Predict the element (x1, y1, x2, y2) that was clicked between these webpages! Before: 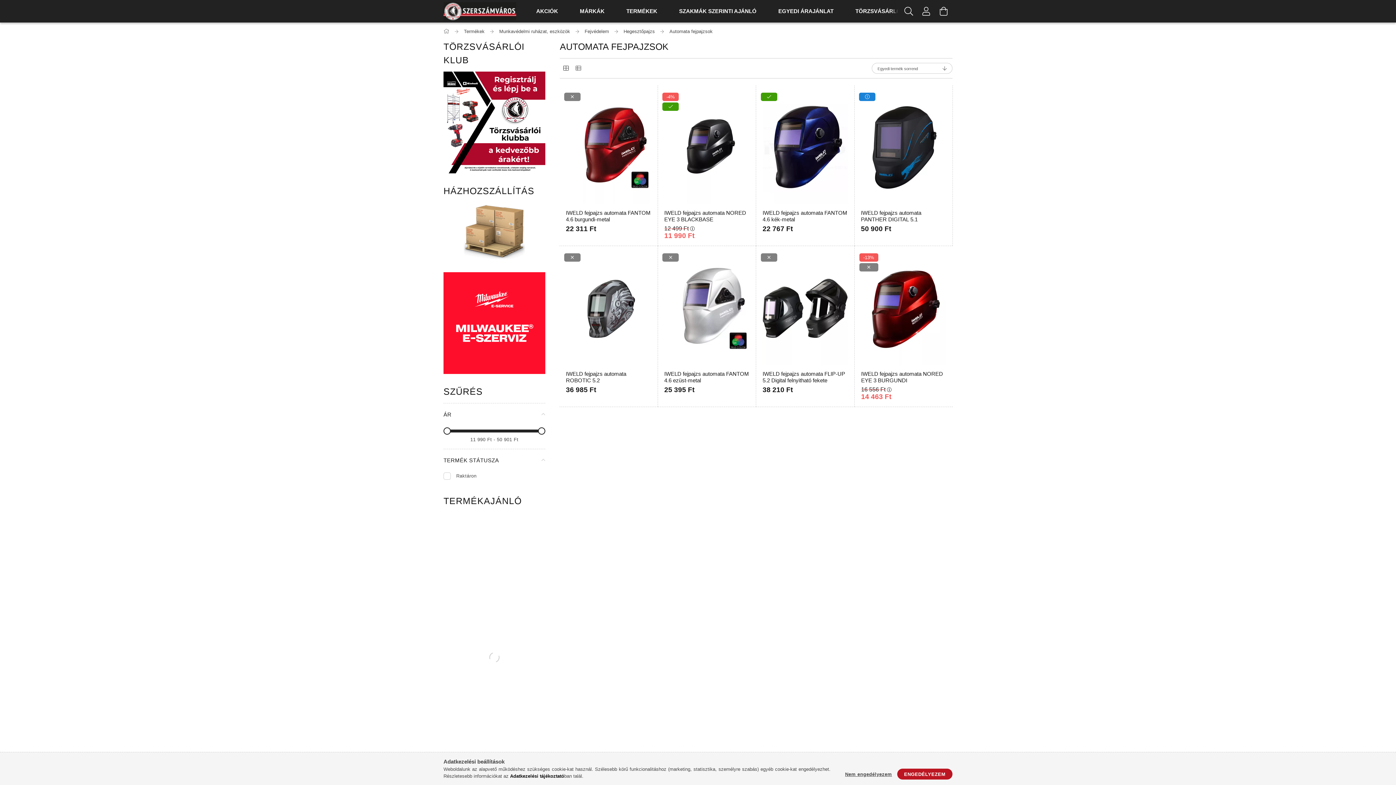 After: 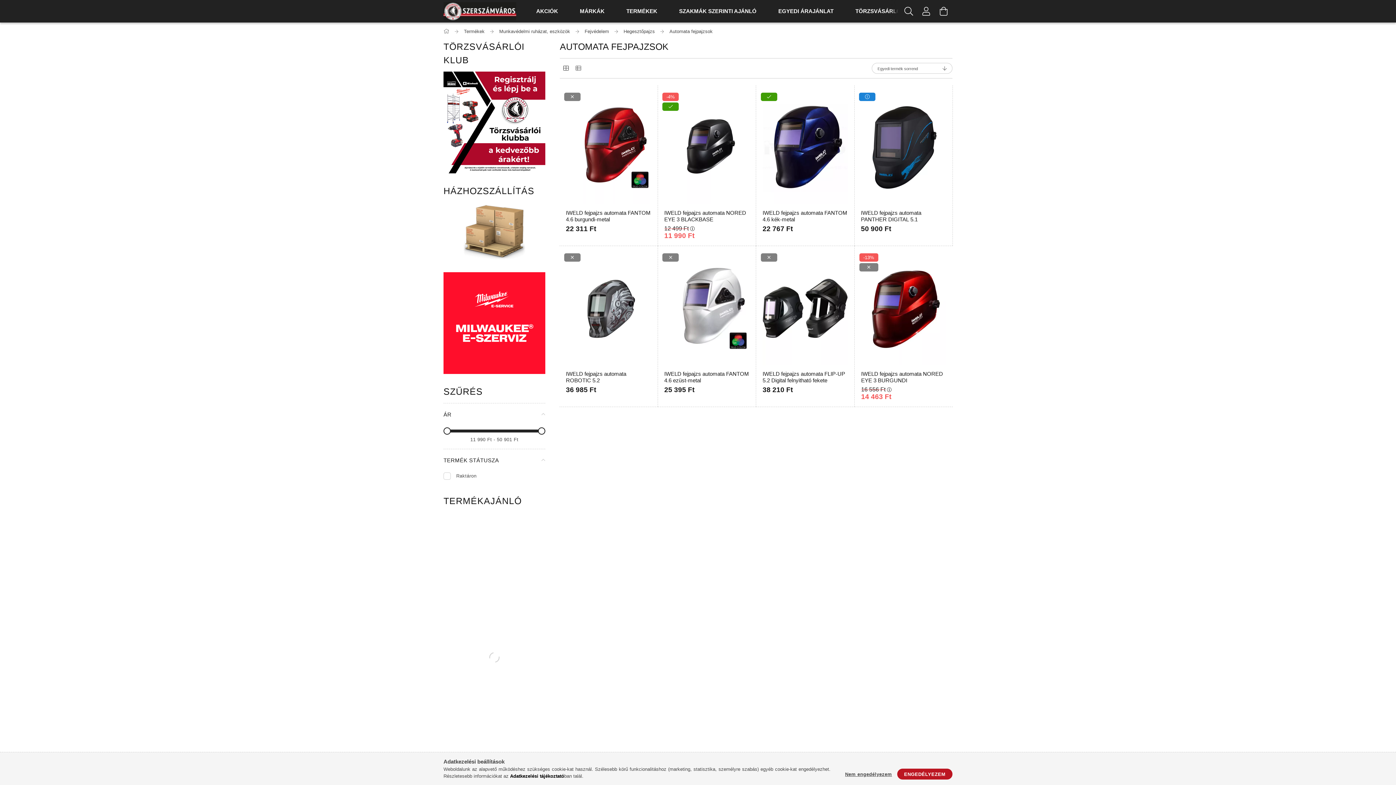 Action: label: Adatkezelési tájékoztató bbox: (510, 773, 564, 779)